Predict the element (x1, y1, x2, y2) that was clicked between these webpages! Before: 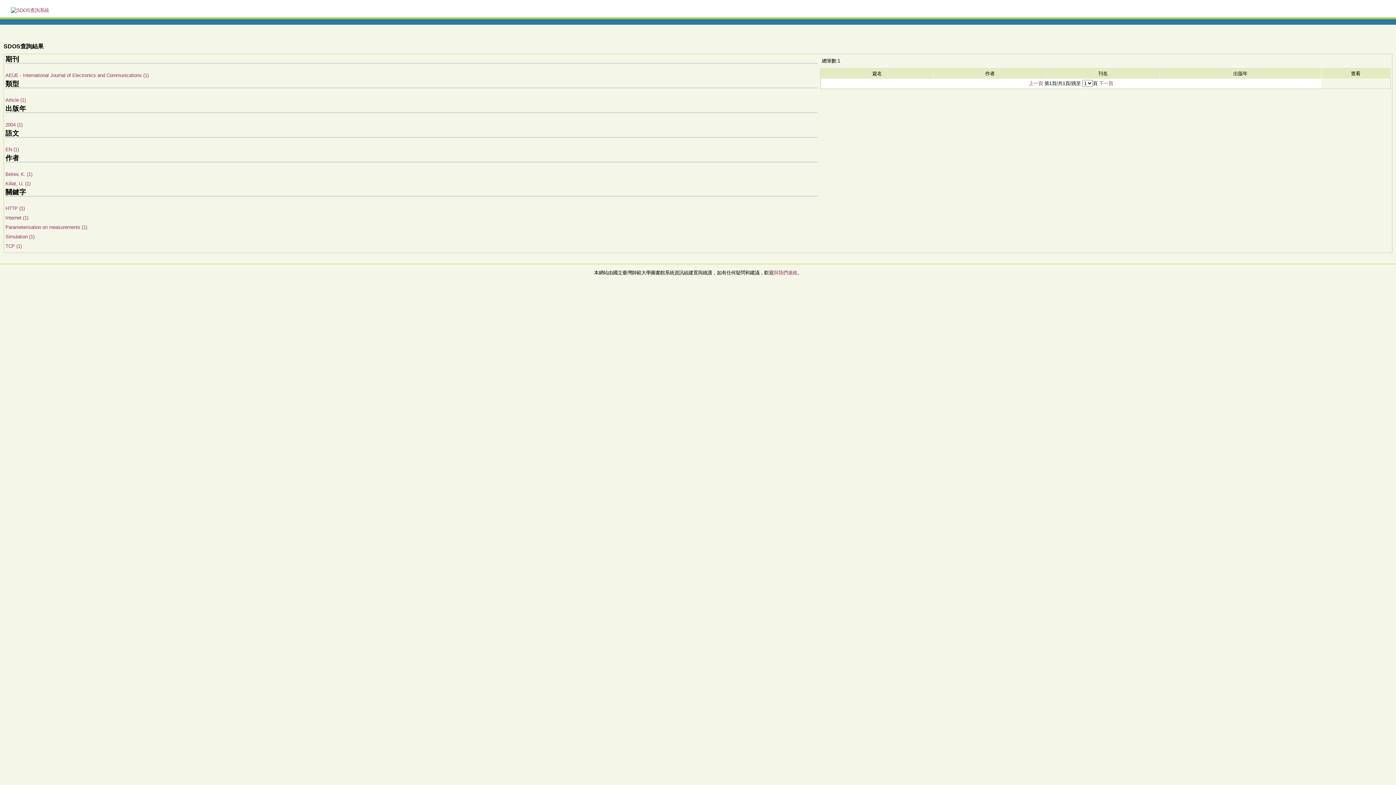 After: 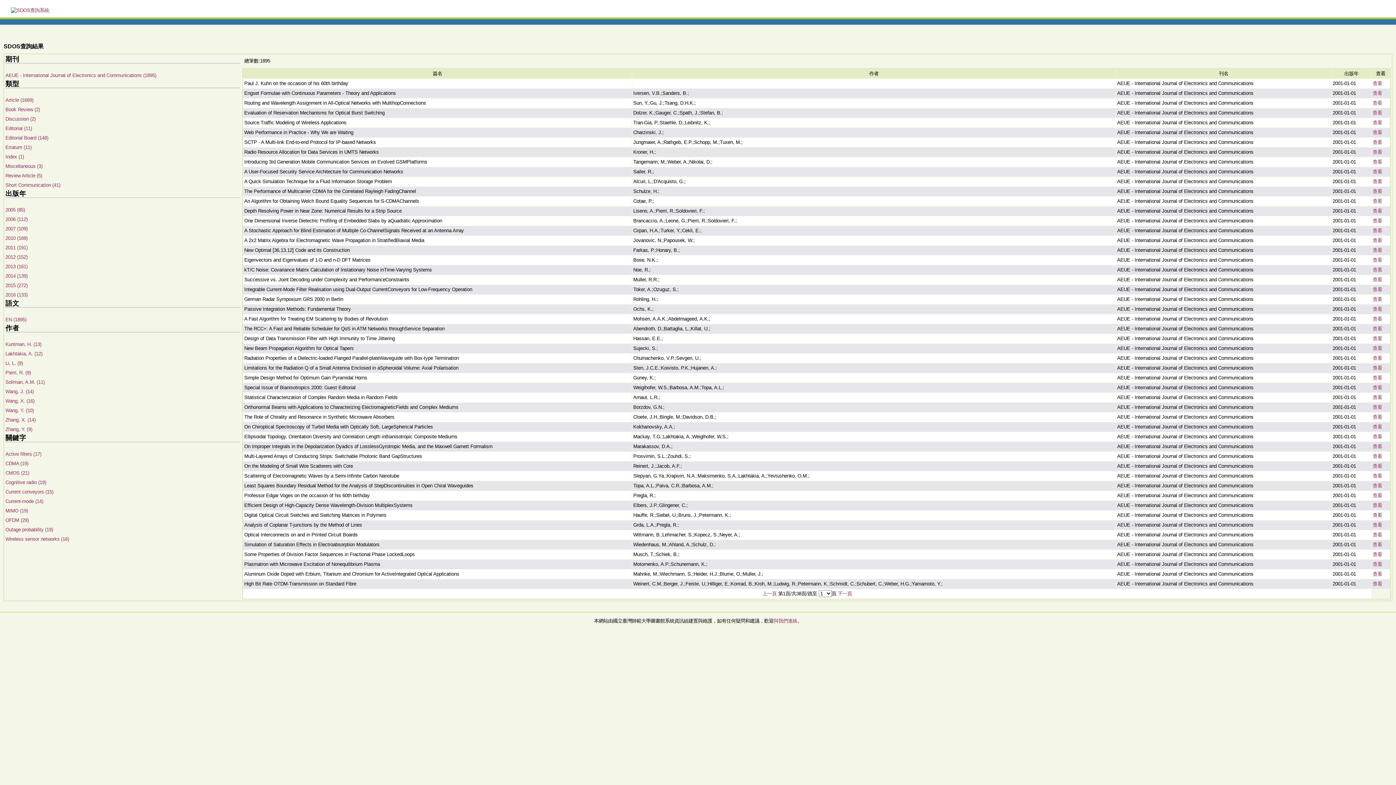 Action: bbox: (5, 146, 18, 152) label: EN (1)